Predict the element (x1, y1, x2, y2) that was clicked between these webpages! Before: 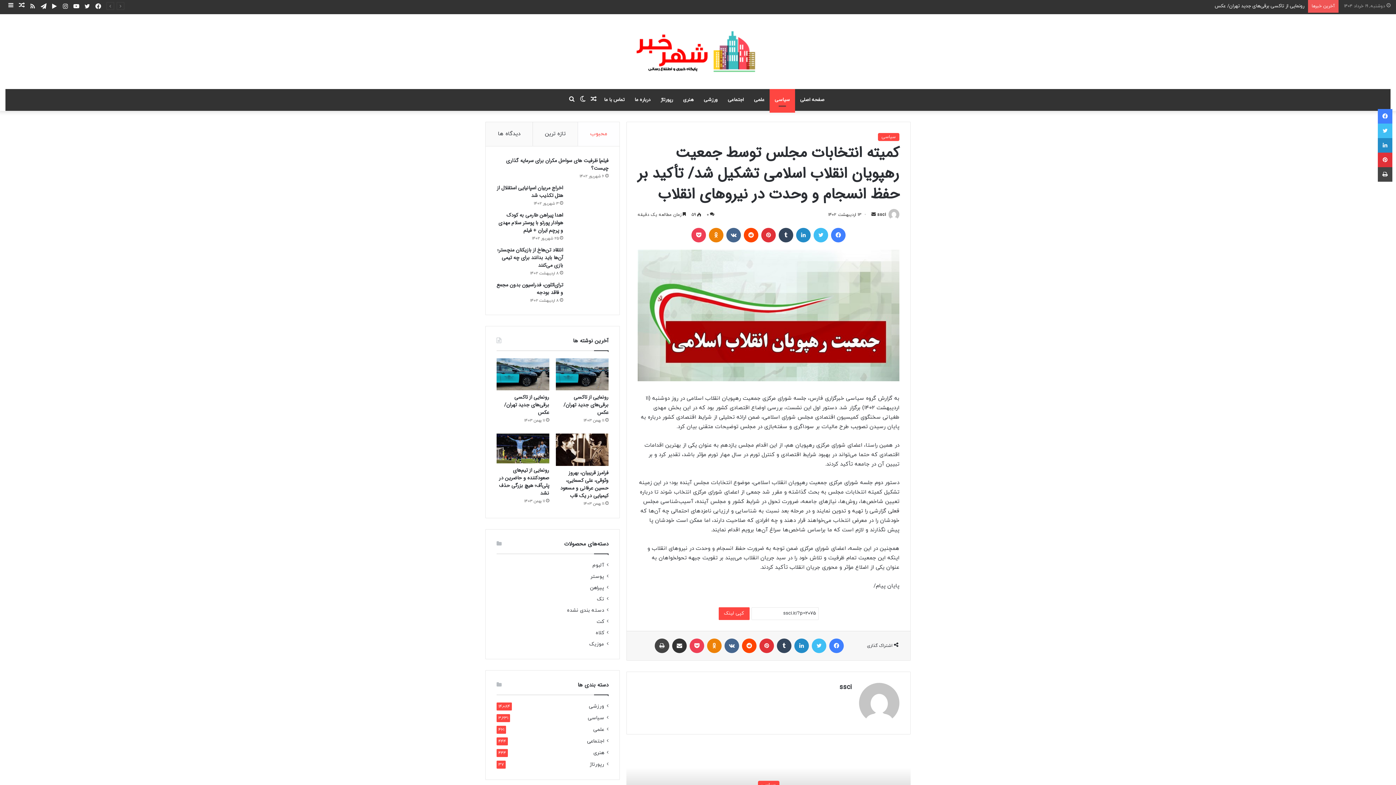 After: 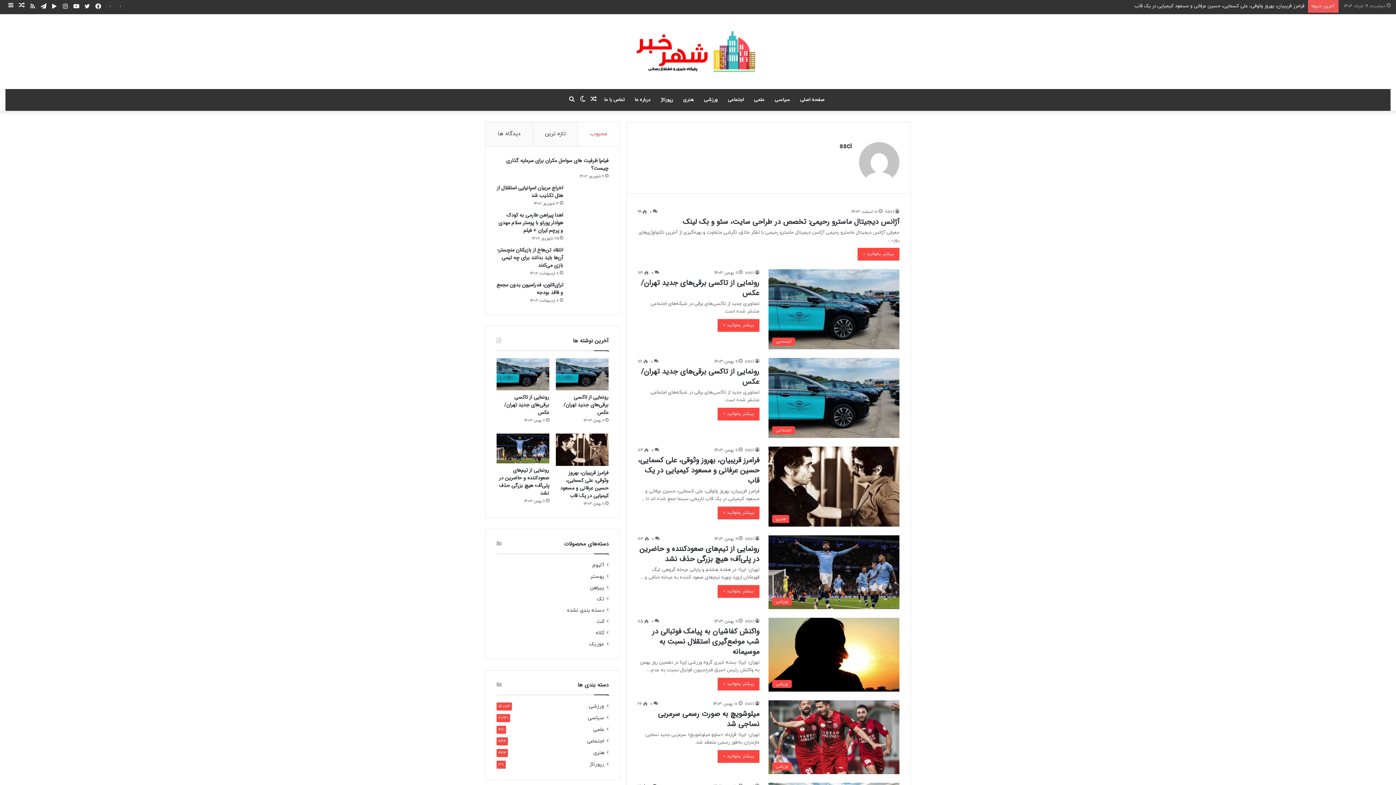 Action: bbox: (877, 212, 886, 217) label: ssci